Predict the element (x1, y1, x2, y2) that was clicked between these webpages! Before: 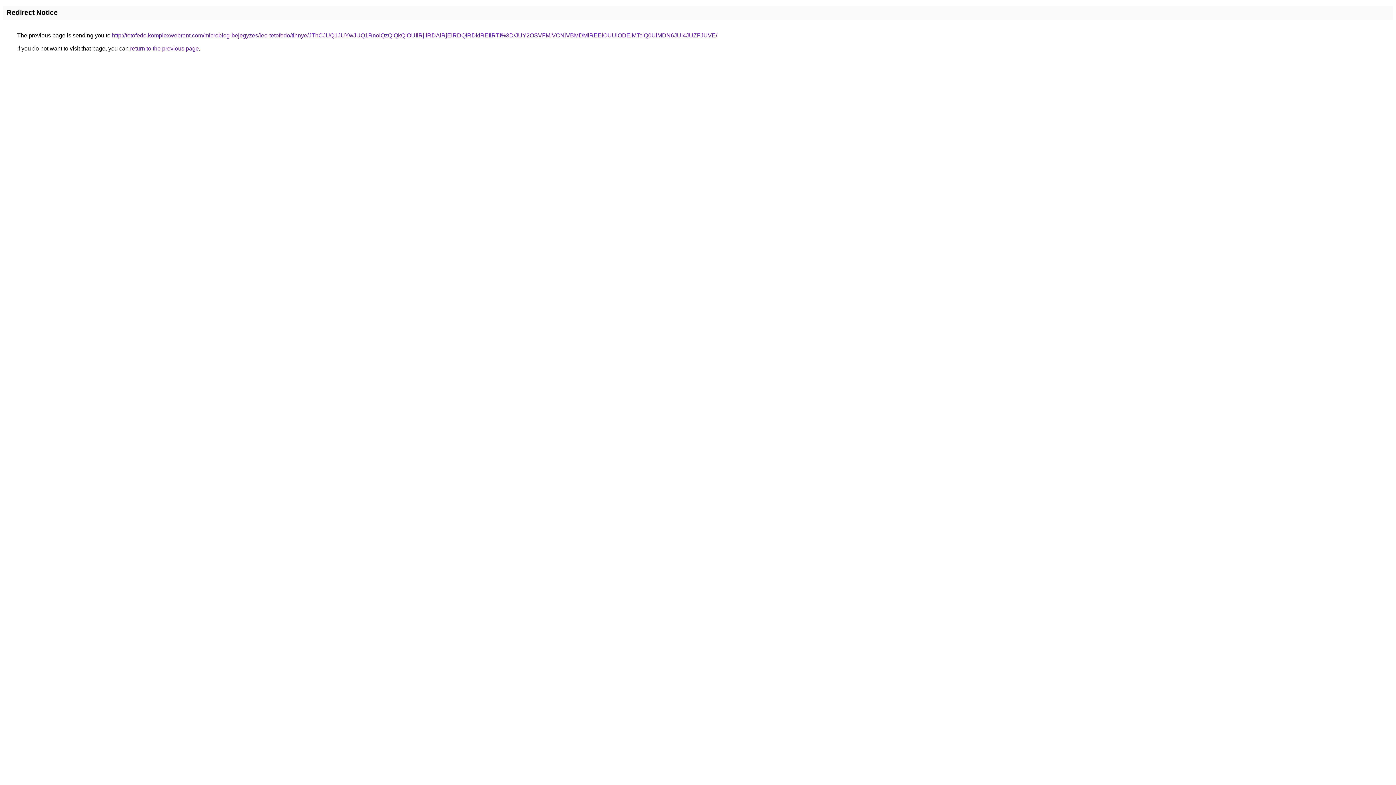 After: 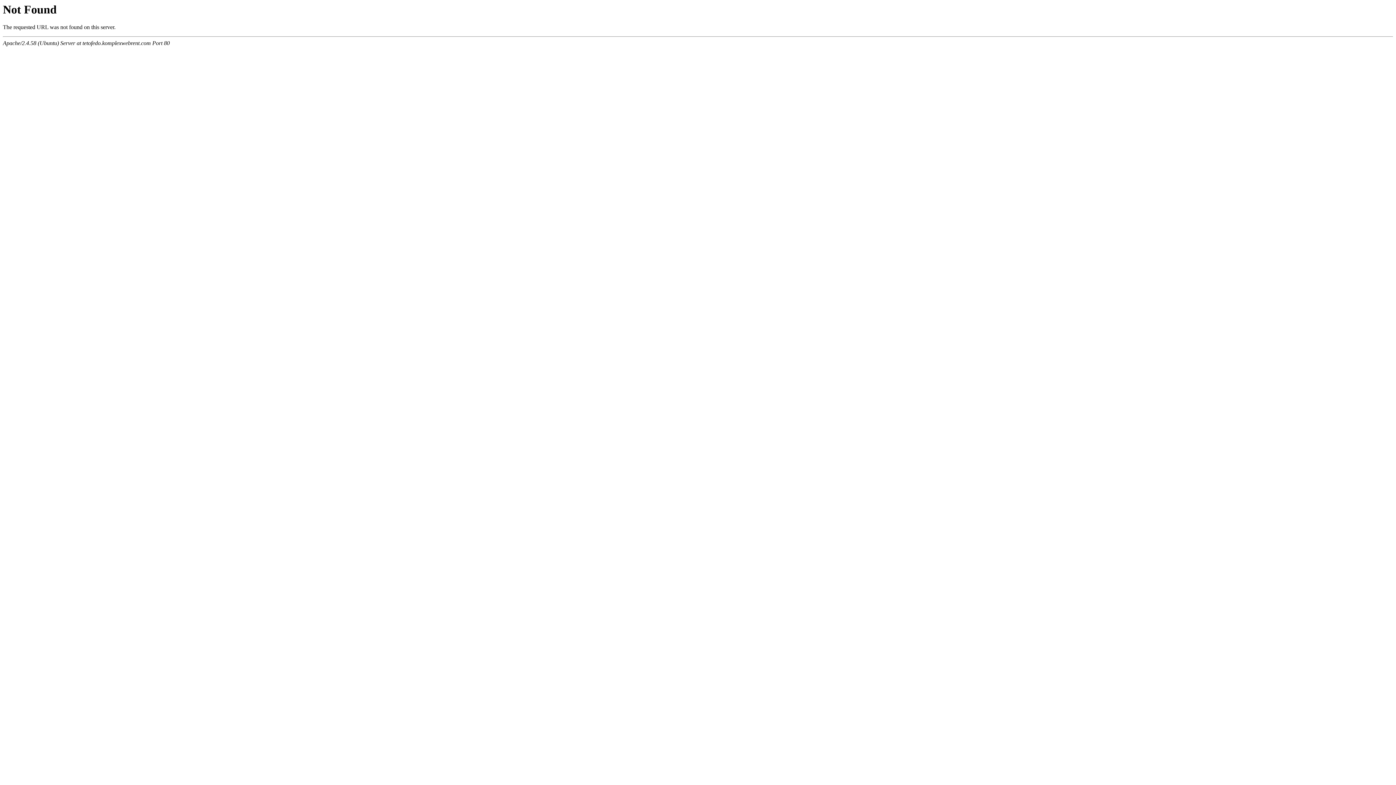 Action: label: http://tetofedo.komplexwebrent.com/microblog-bejegyzes/leo-tetofedo/tinnye/JThCJUQ1JUYwJUQ1RnolQzQlQkQlOUIlRjIlRDAlRjElRDQlRDklREIlRTI%3D/JUY2OSVFMiVCNiVBMDMlREElOUUlODElMTclQ0UlMDN6JUI4JUZFJUVE/ bbox: (112, 32, 717, 38)